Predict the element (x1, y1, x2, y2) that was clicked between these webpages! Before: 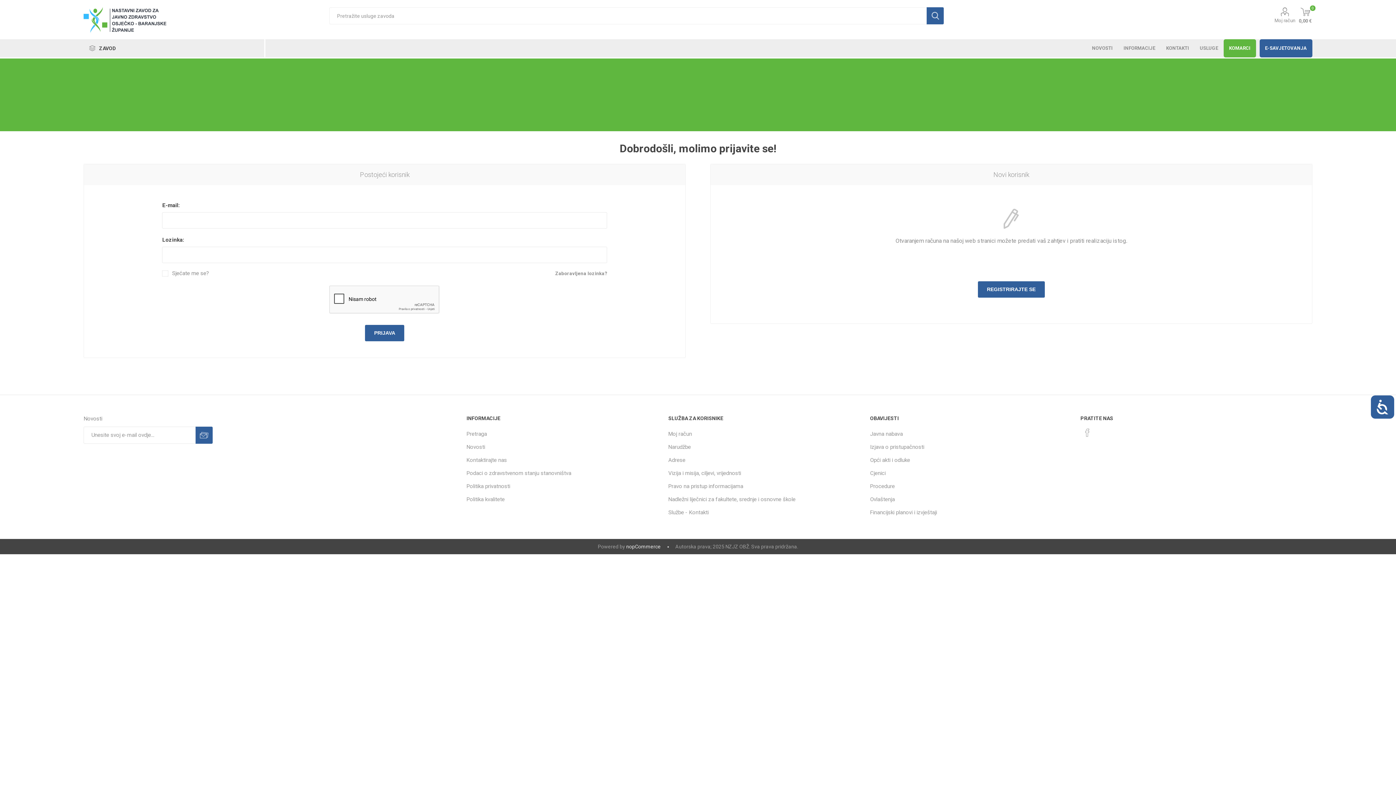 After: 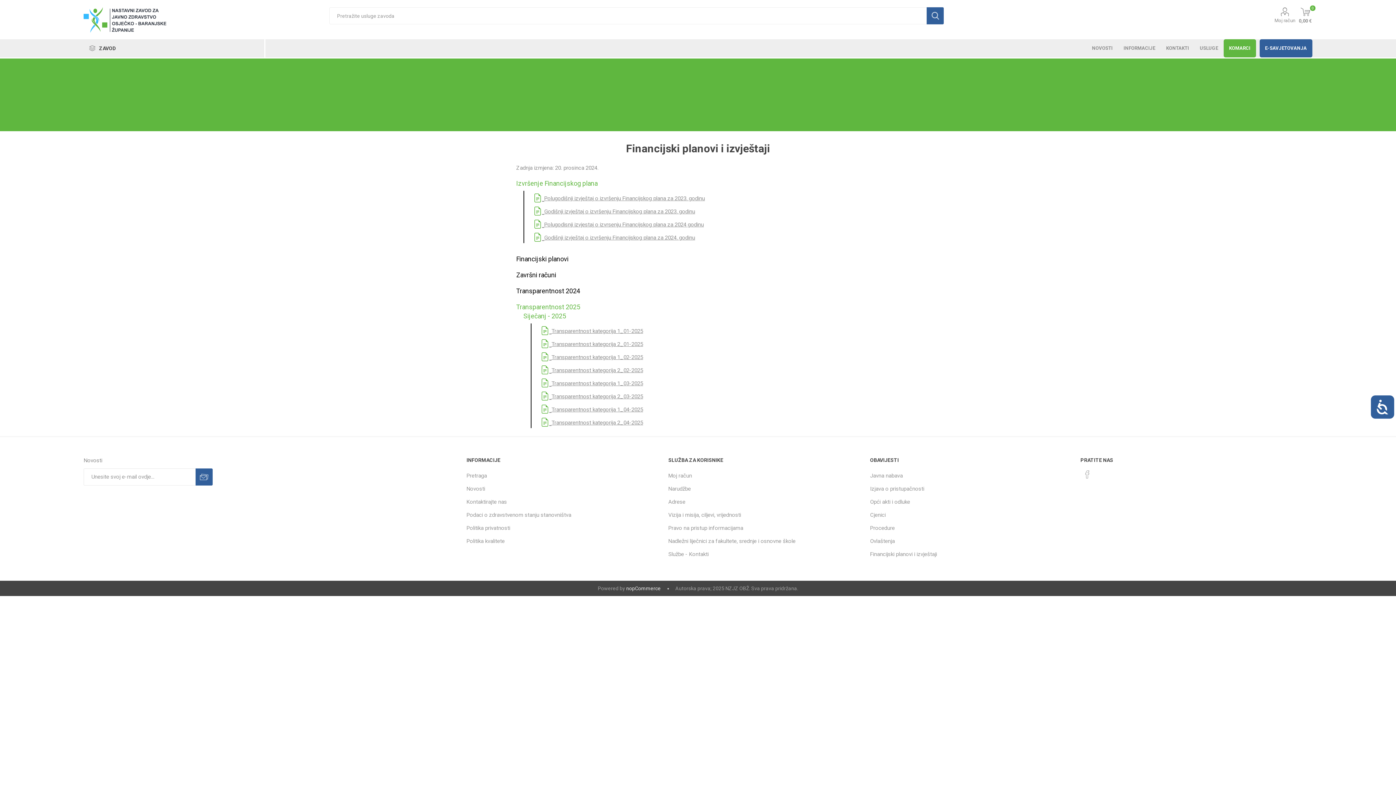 Action: label: Financijski planovi i izvještaji bbox: (870, 509, 937, 515)